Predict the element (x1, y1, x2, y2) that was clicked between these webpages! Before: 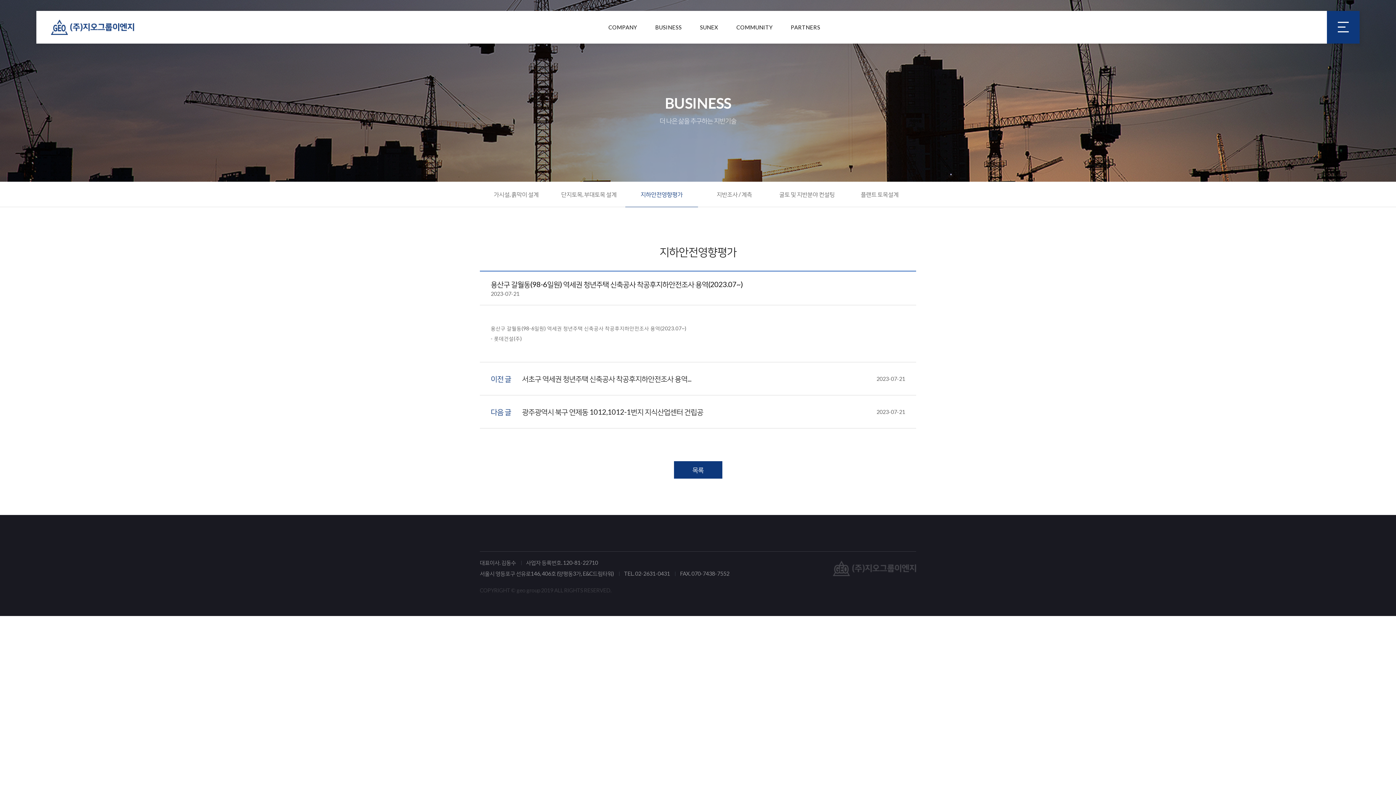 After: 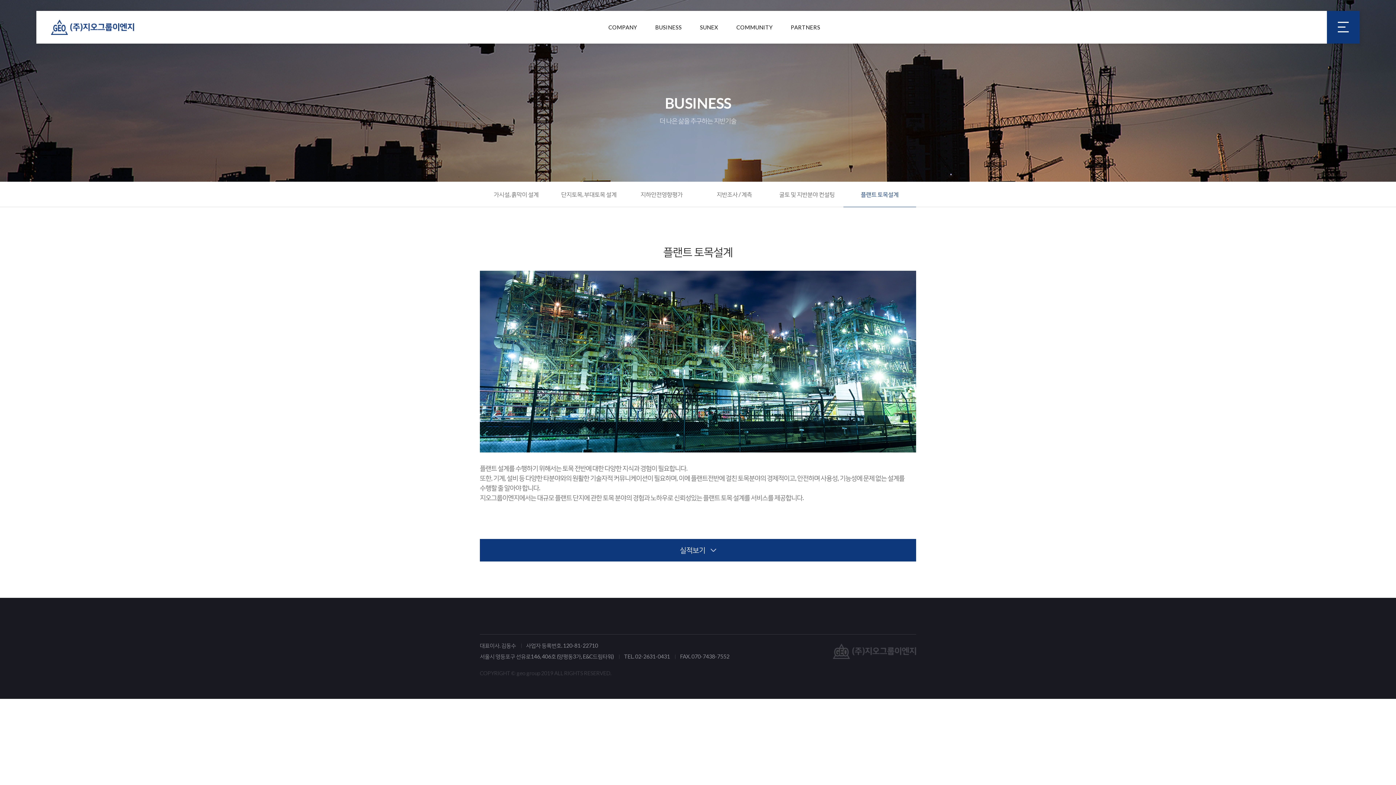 Action: bbox: (843, 181, 916, 206) label: 플랜트 토목설계